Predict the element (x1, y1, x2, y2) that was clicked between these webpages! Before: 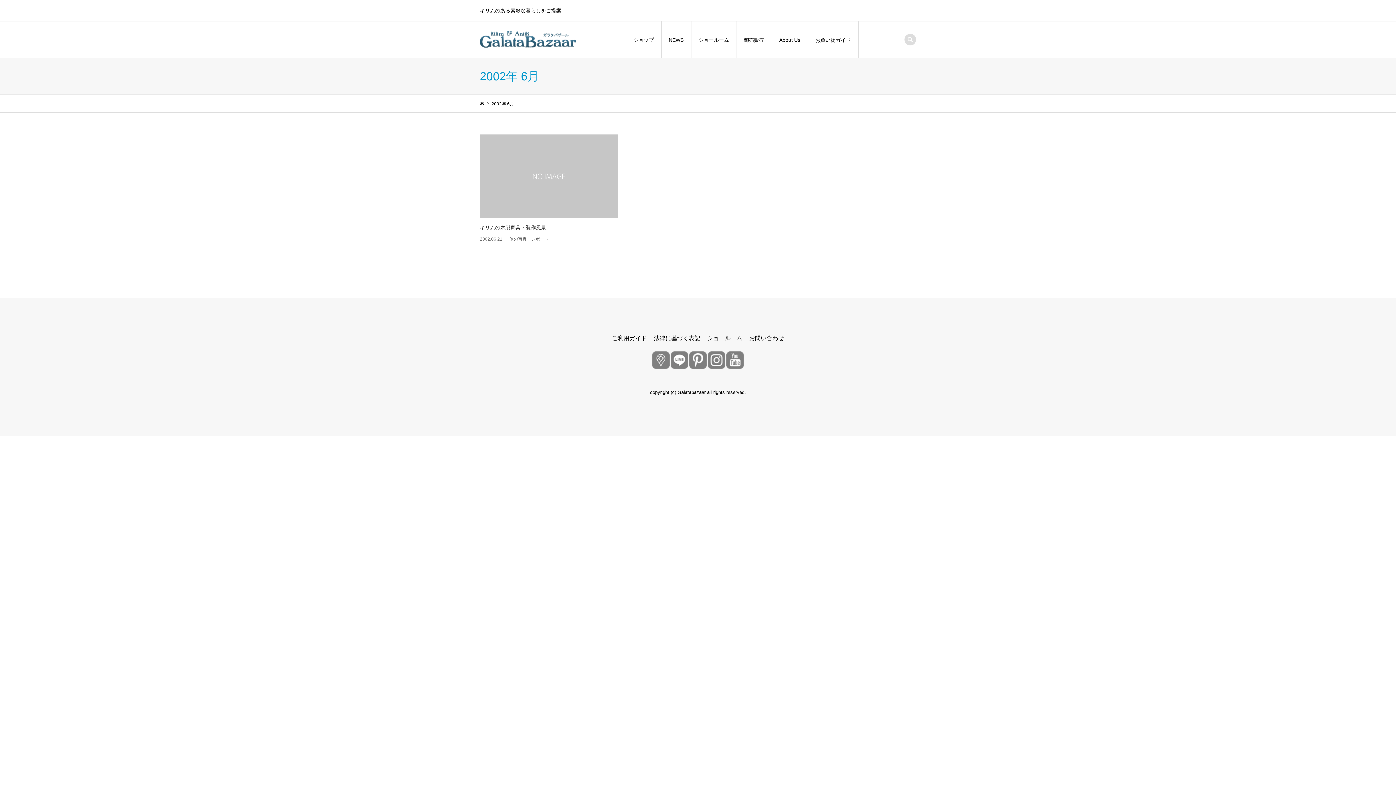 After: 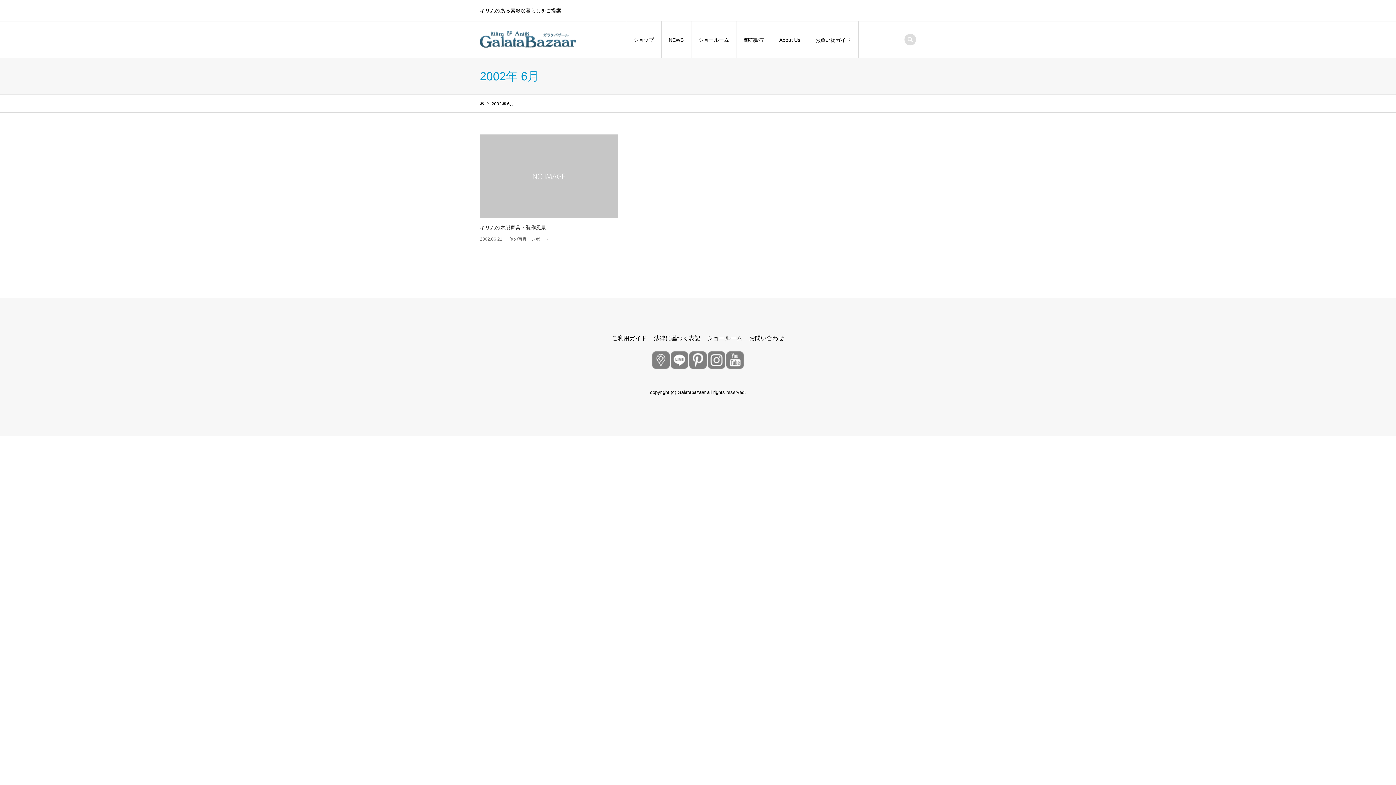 Action: bbox: (670, 362, 688, 367)